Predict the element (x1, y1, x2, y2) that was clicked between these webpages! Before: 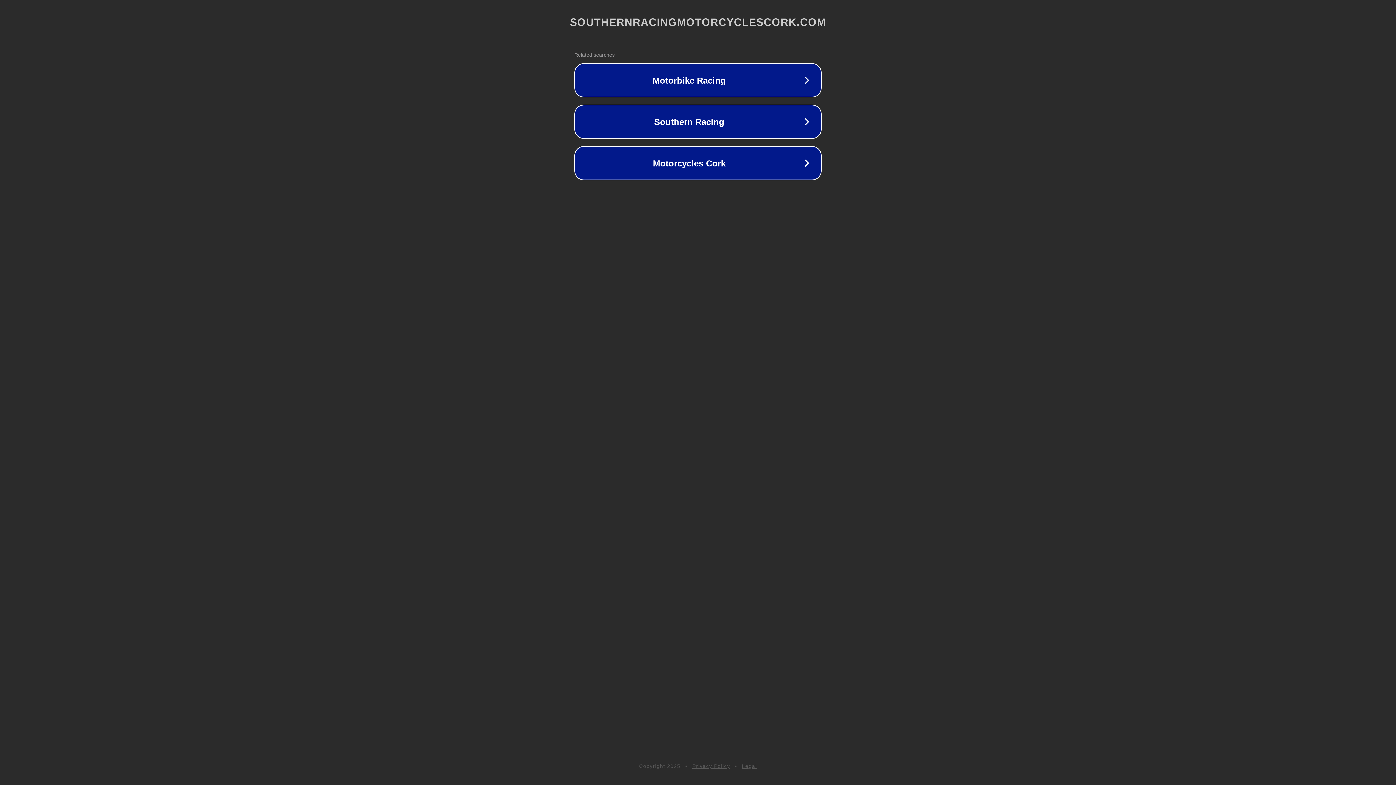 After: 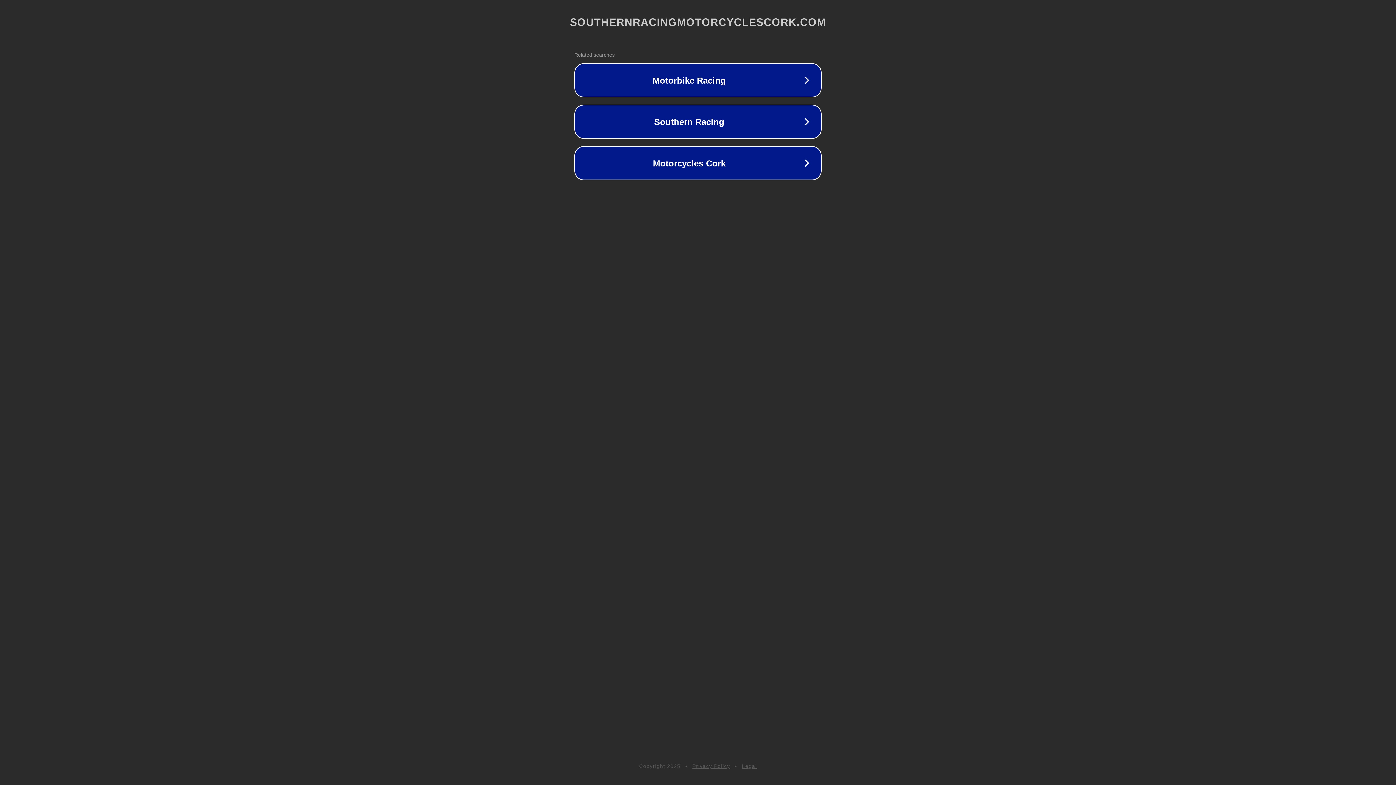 Action: label: Legal bbox: (742, 763, 757, 769)